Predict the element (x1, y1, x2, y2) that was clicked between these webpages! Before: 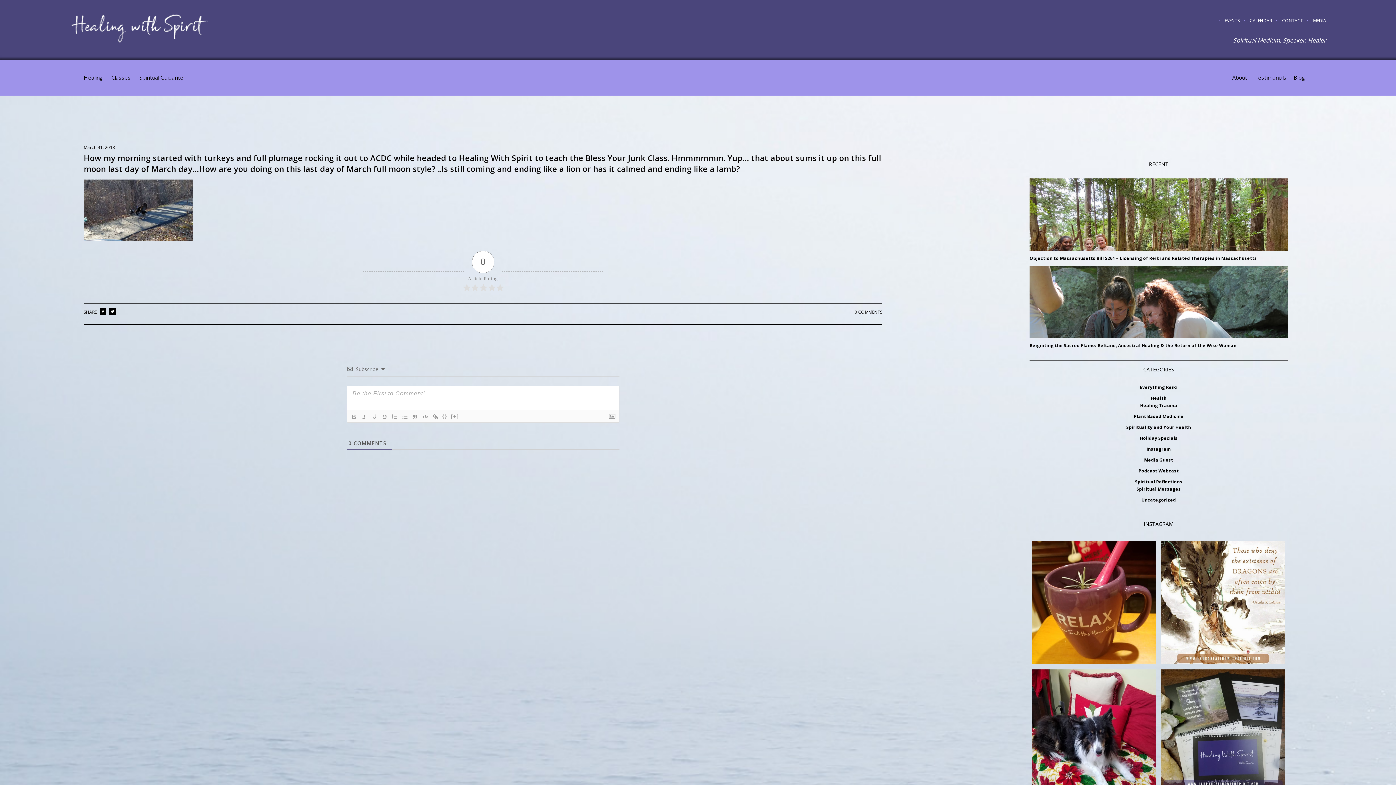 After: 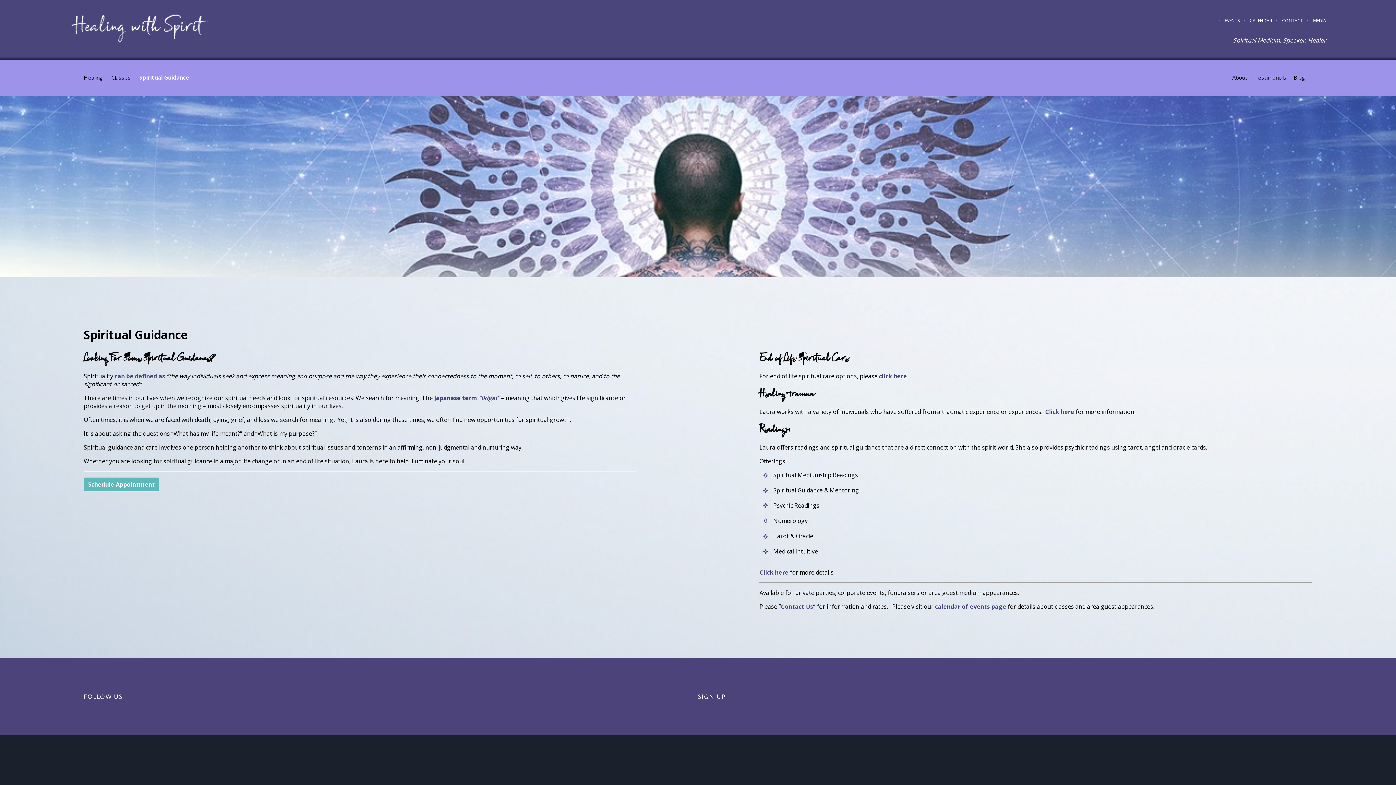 Action: label: Spiritual Guidance bbox: (139, 73, 183, 81)